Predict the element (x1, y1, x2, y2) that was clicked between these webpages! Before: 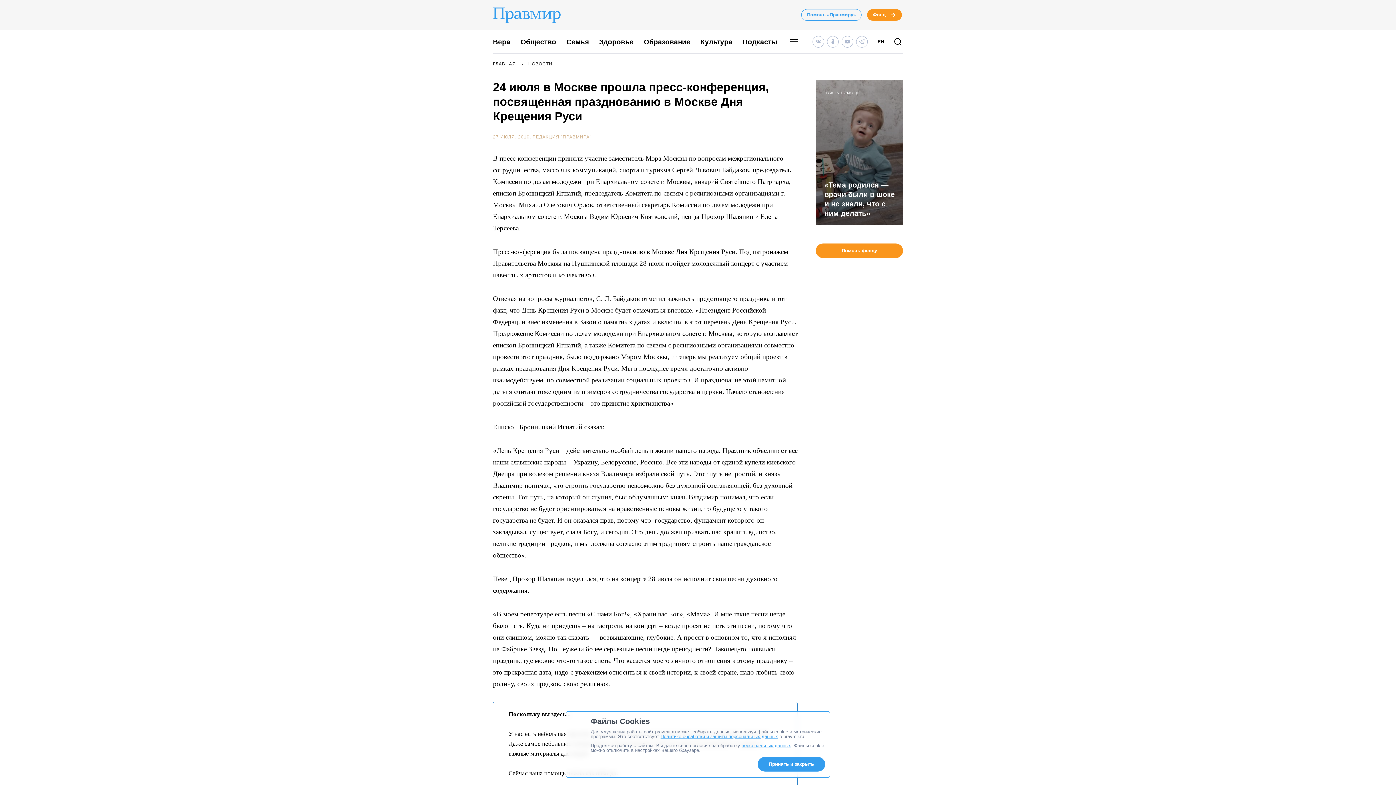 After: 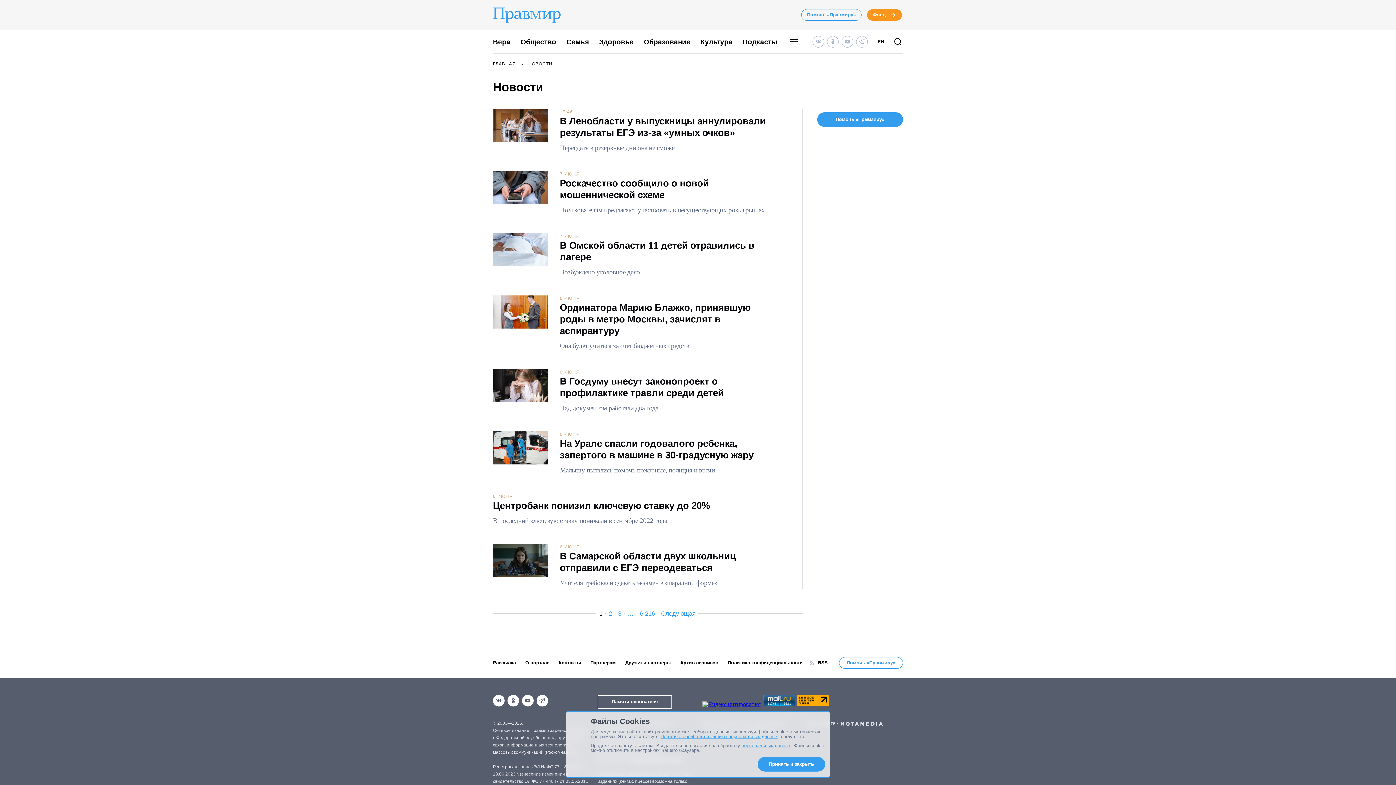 Action: label: НОВОСТИ bbox: (528, 61, 552, 67)